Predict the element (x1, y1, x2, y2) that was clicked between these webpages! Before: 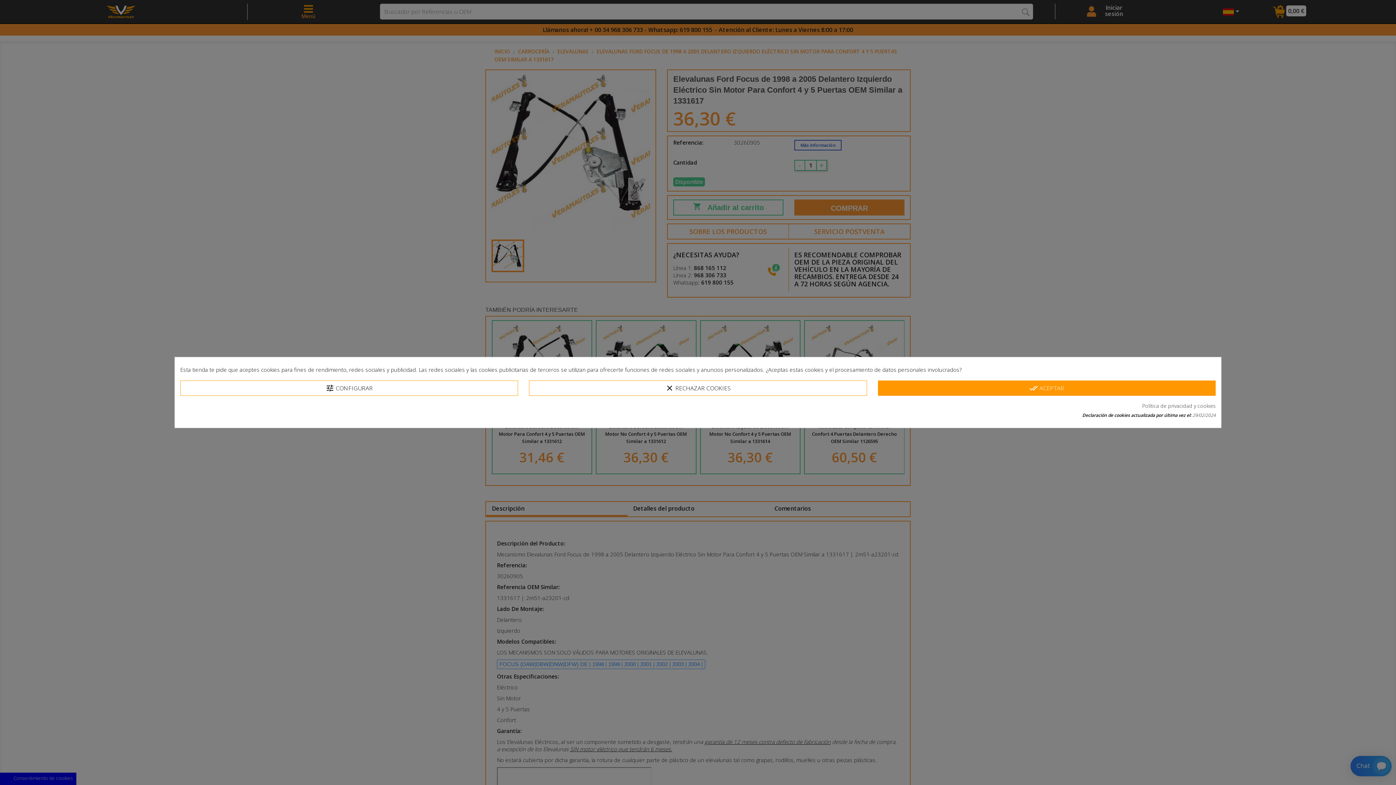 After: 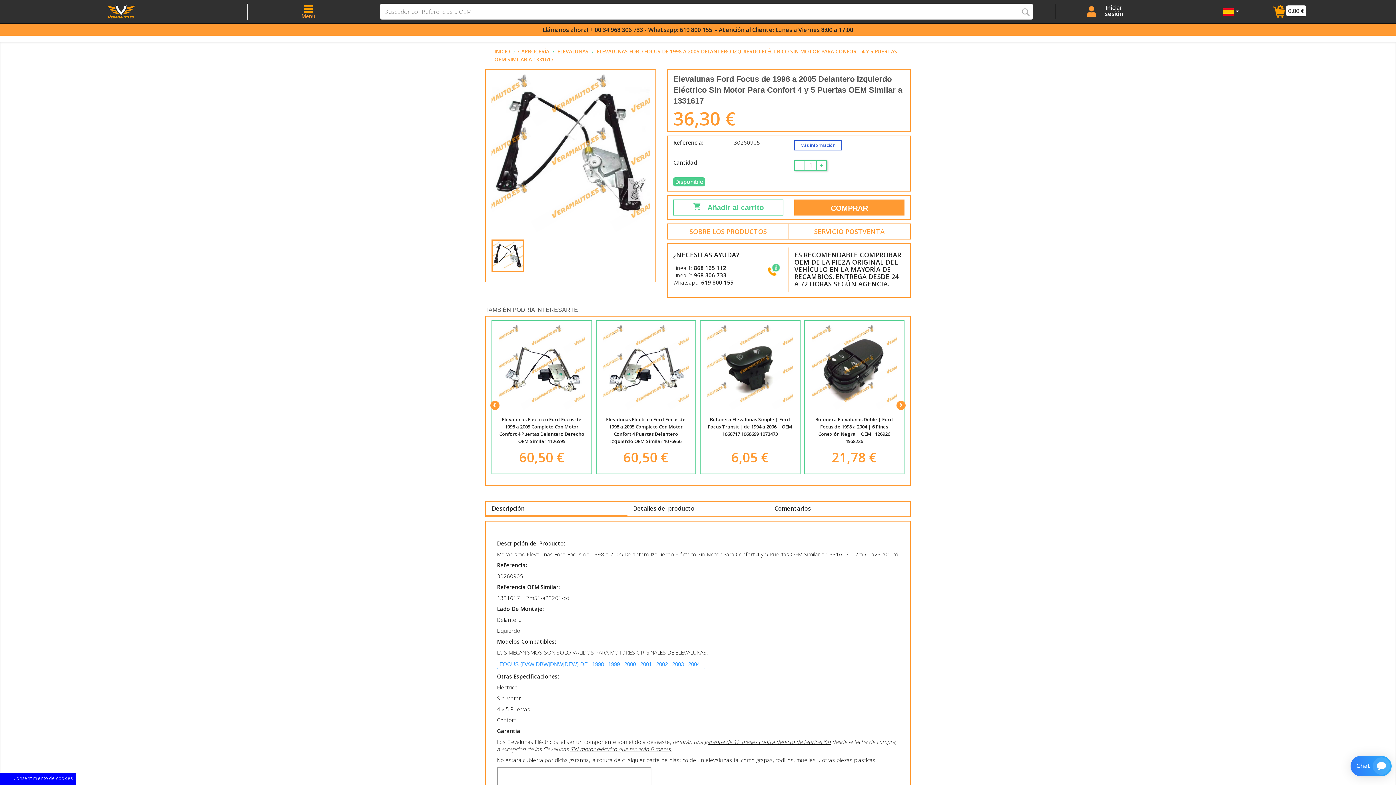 Action: bbox: (878, 380, 1216, 396) label: done_all ACEPTAR